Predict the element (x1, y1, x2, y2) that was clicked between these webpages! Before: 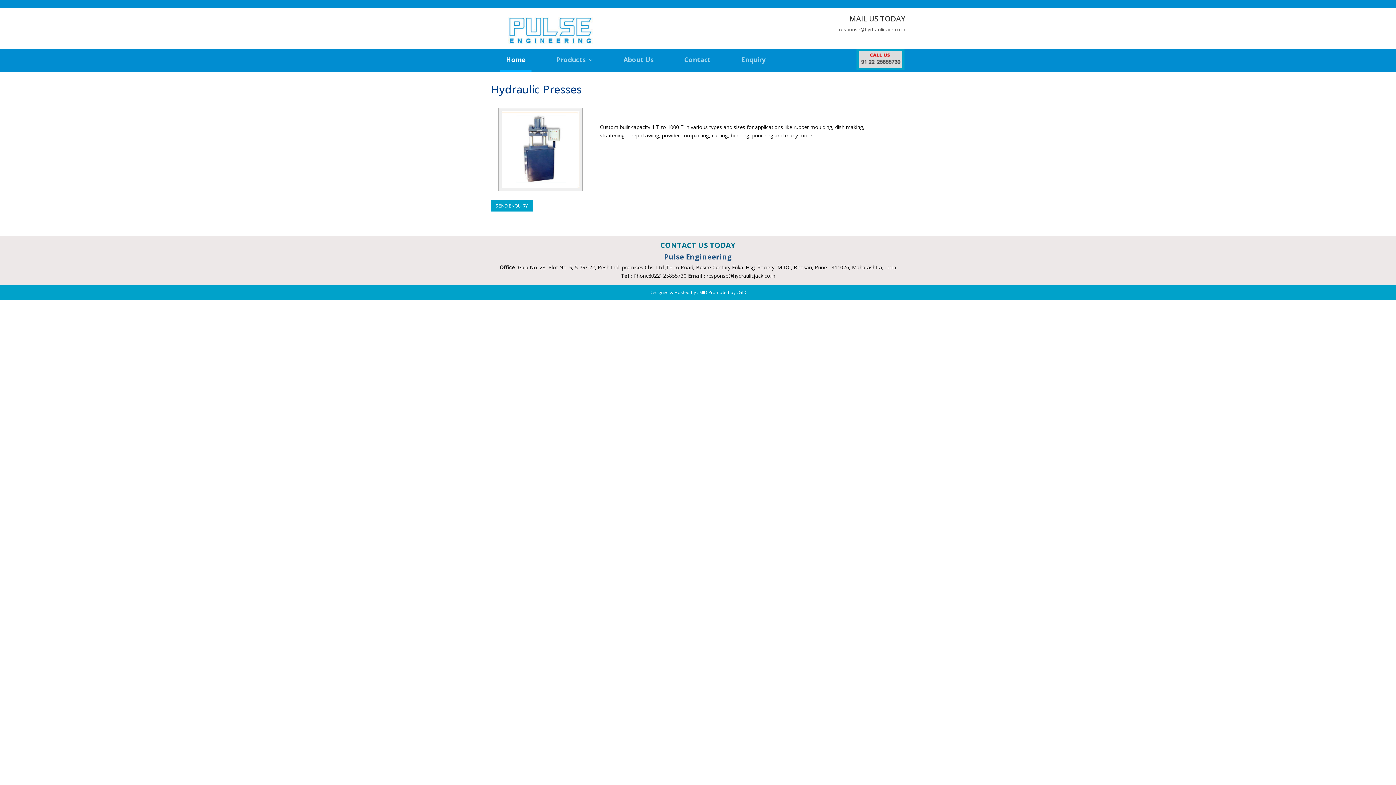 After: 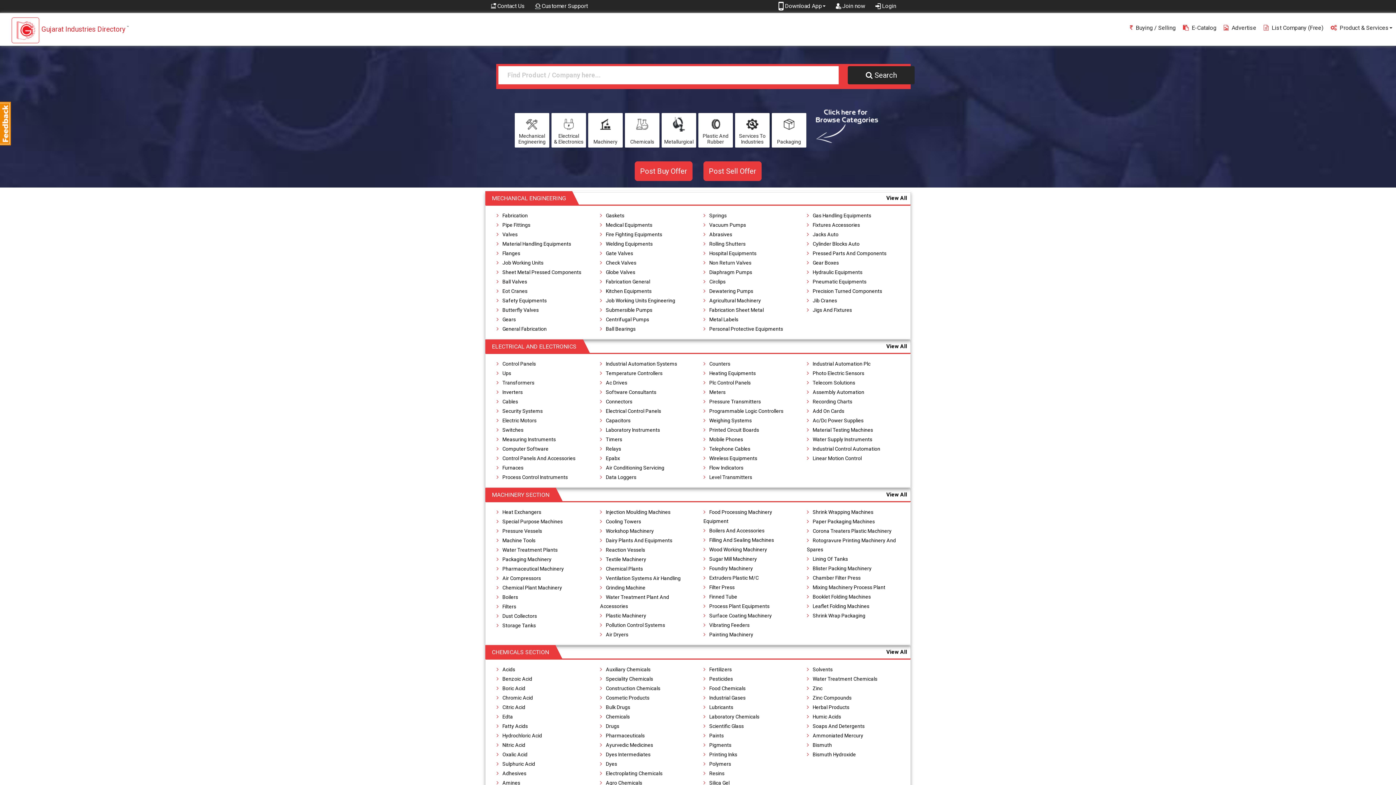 Action: bbox: (708, 289, 746, 295) label: Promoted by : GID